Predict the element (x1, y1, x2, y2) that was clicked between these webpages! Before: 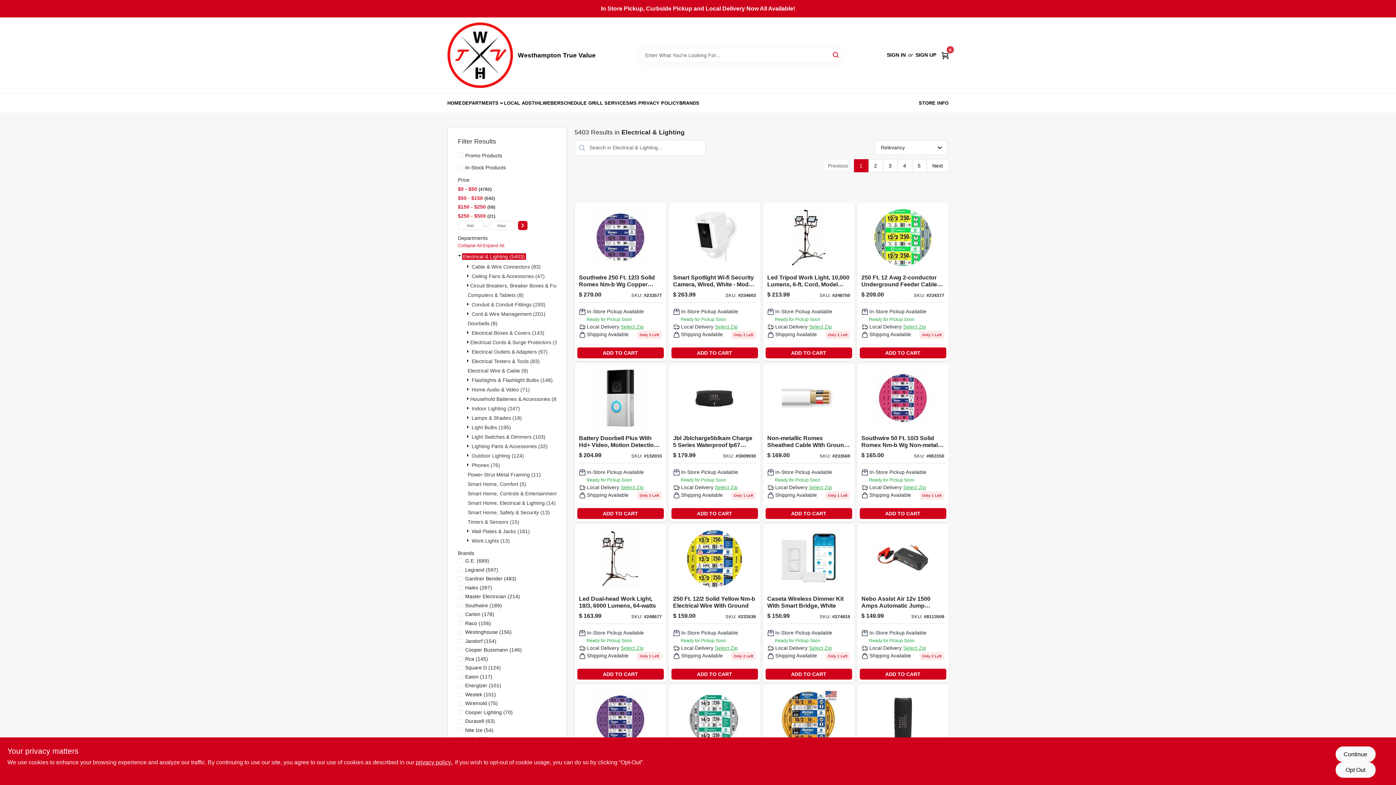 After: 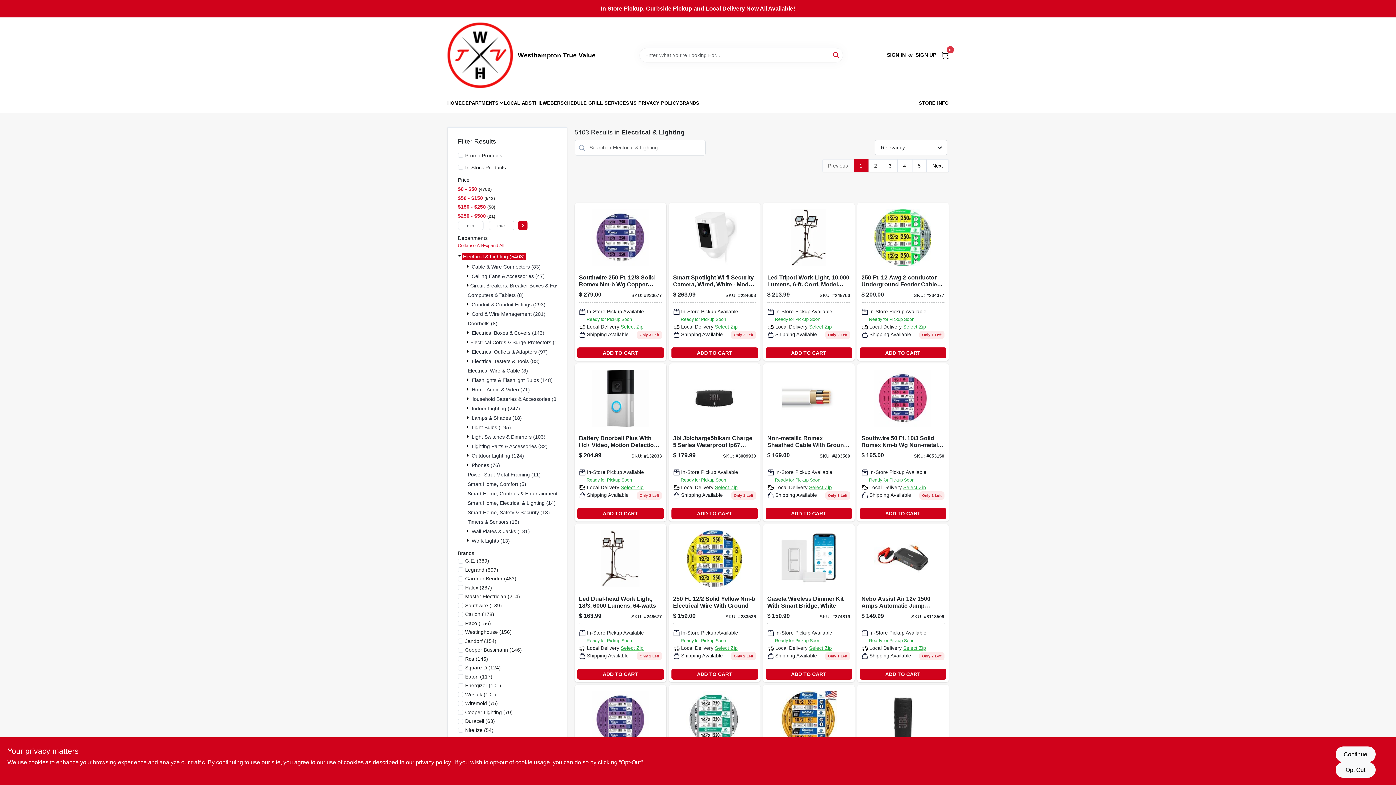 Action: bbox: (467, 444, 470, 447) label: Expand node